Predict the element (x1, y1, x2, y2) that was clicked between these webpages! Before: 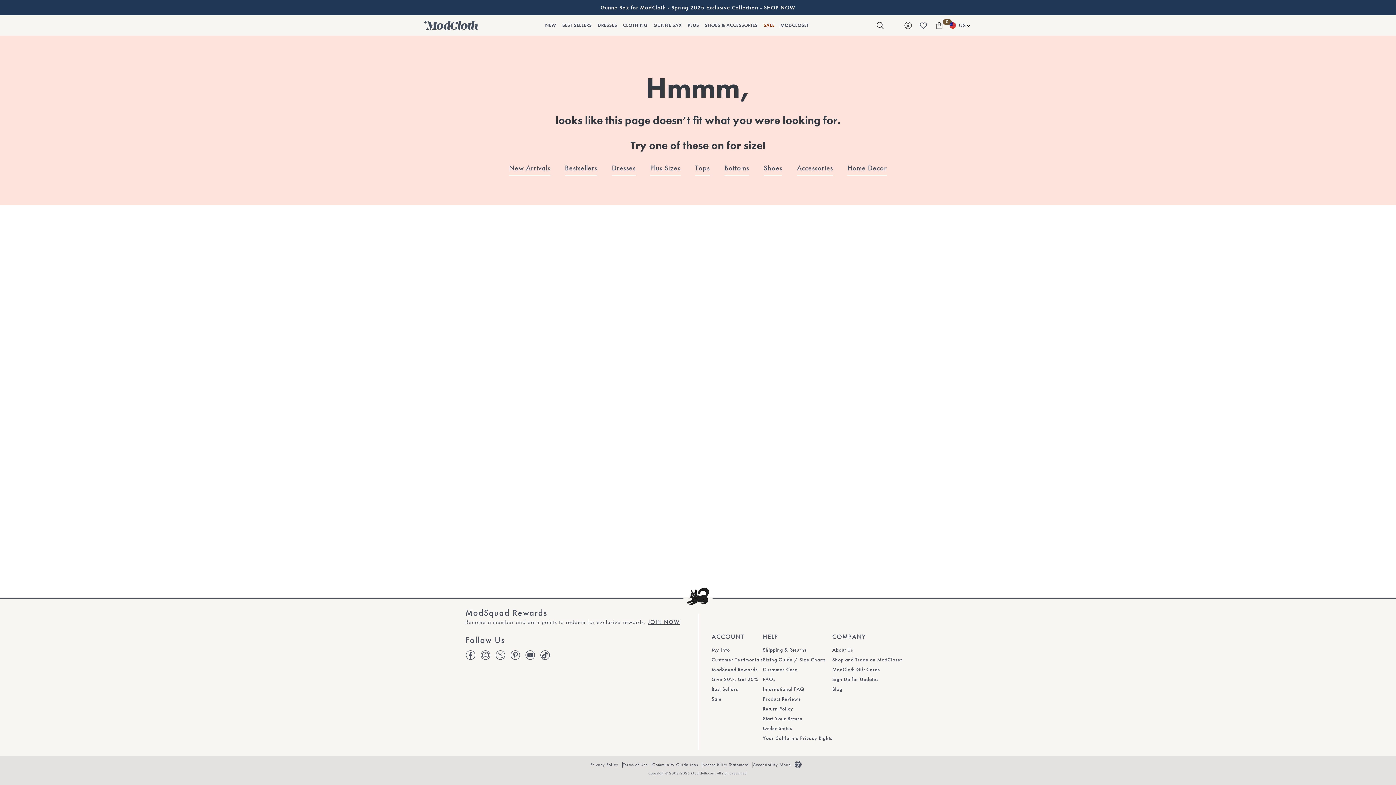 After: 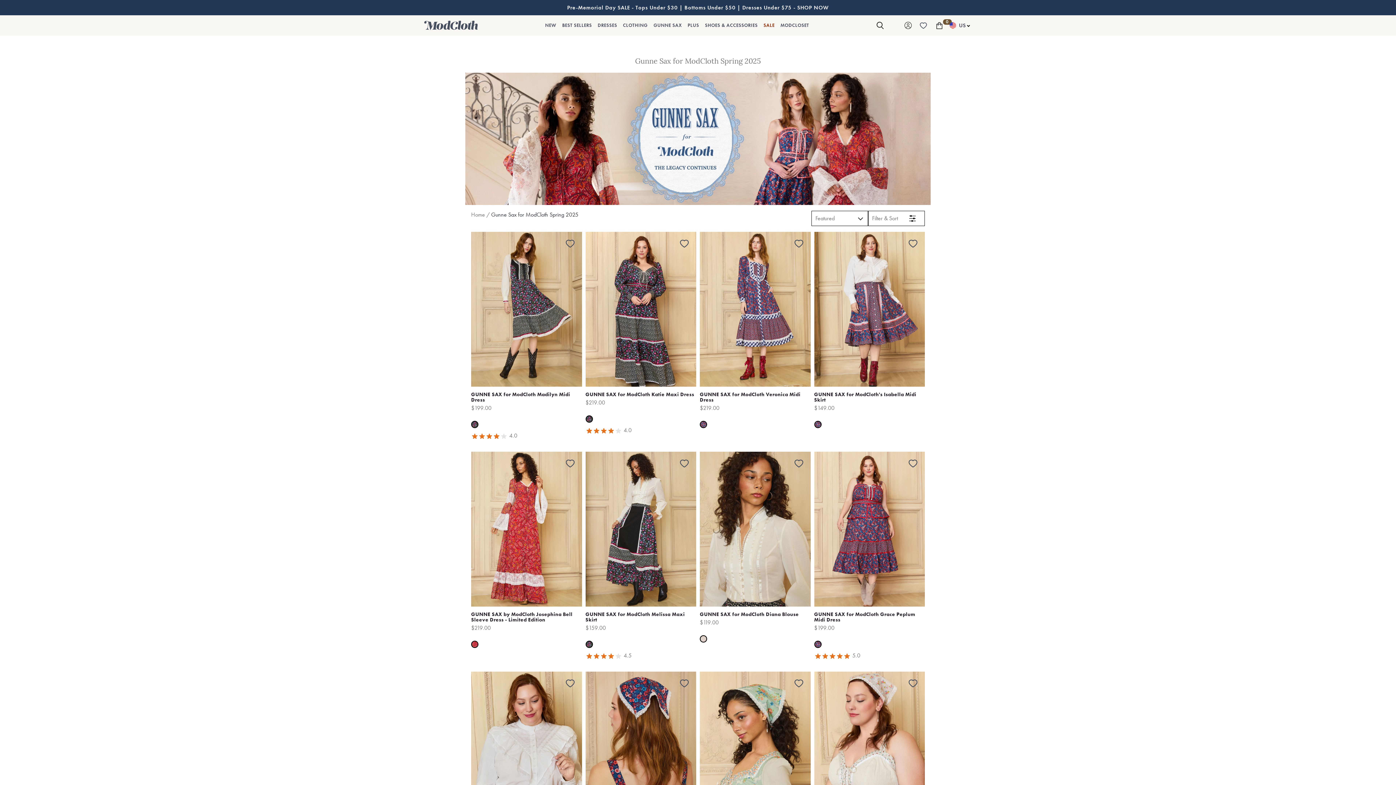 Action: label: Gunne Sax for ModCloth - Spring 2025 Exclusive Collection - SHOP NOW bbox: (600, 4, 795, 11)